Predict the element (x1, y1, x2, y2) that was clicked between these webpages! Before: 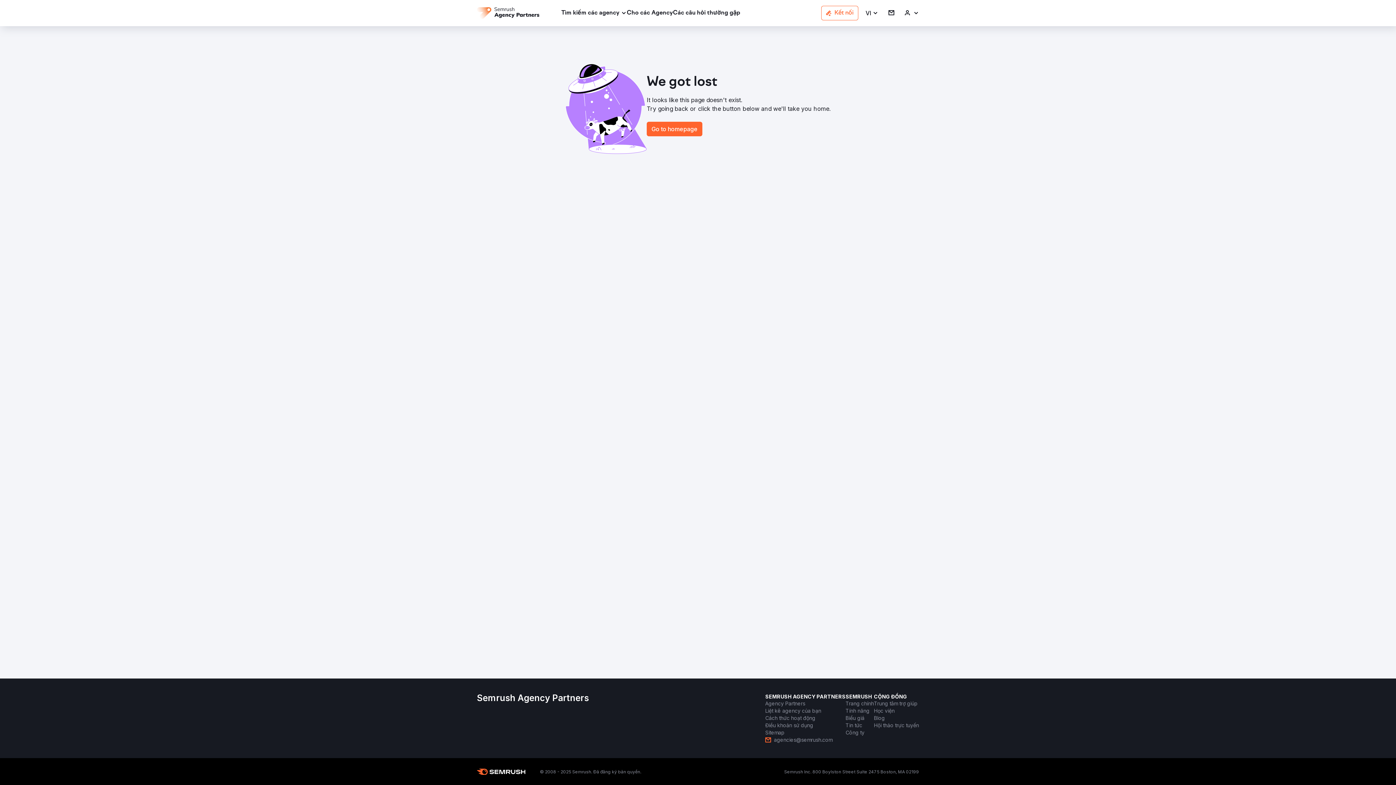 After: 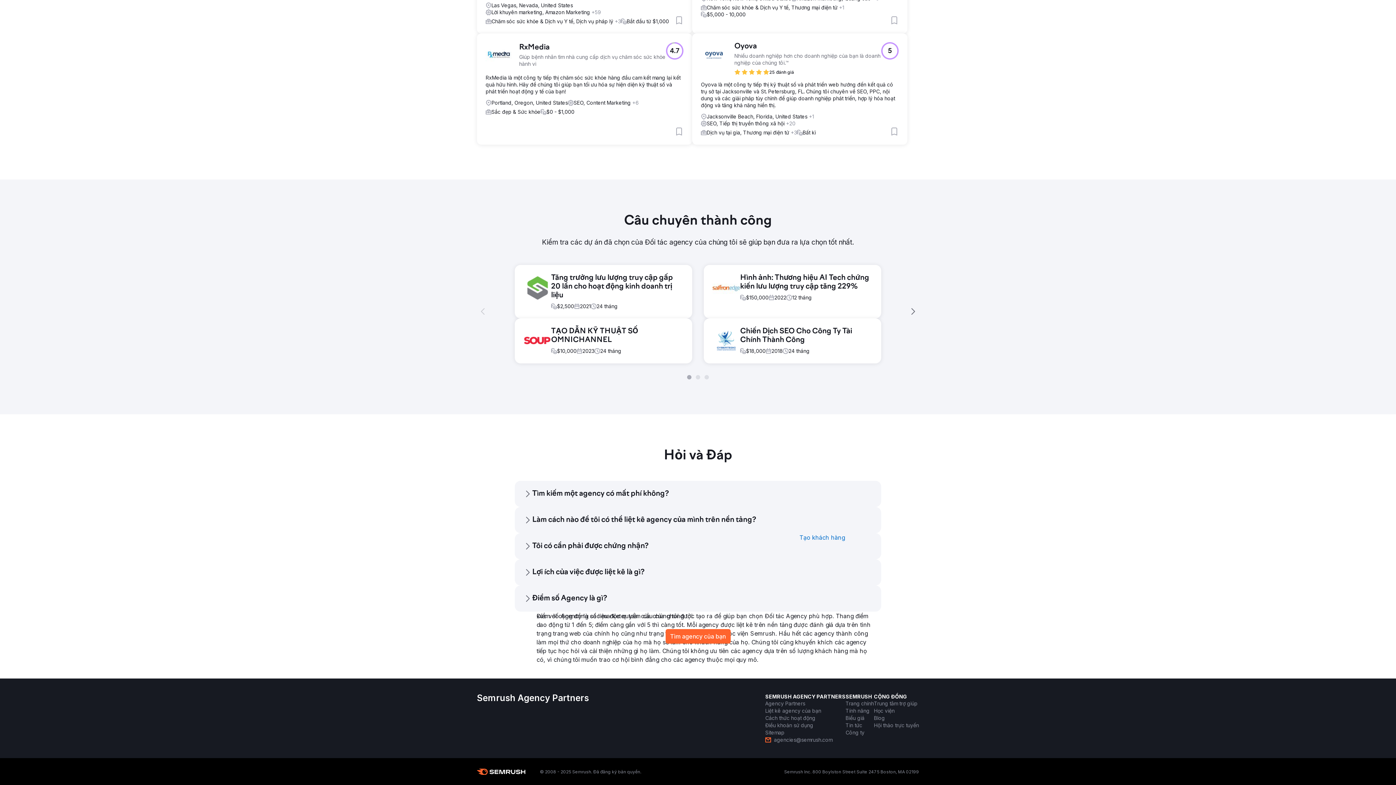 Action: label: Cách thức hoạt động bbox: (765, 714, 815, 722)